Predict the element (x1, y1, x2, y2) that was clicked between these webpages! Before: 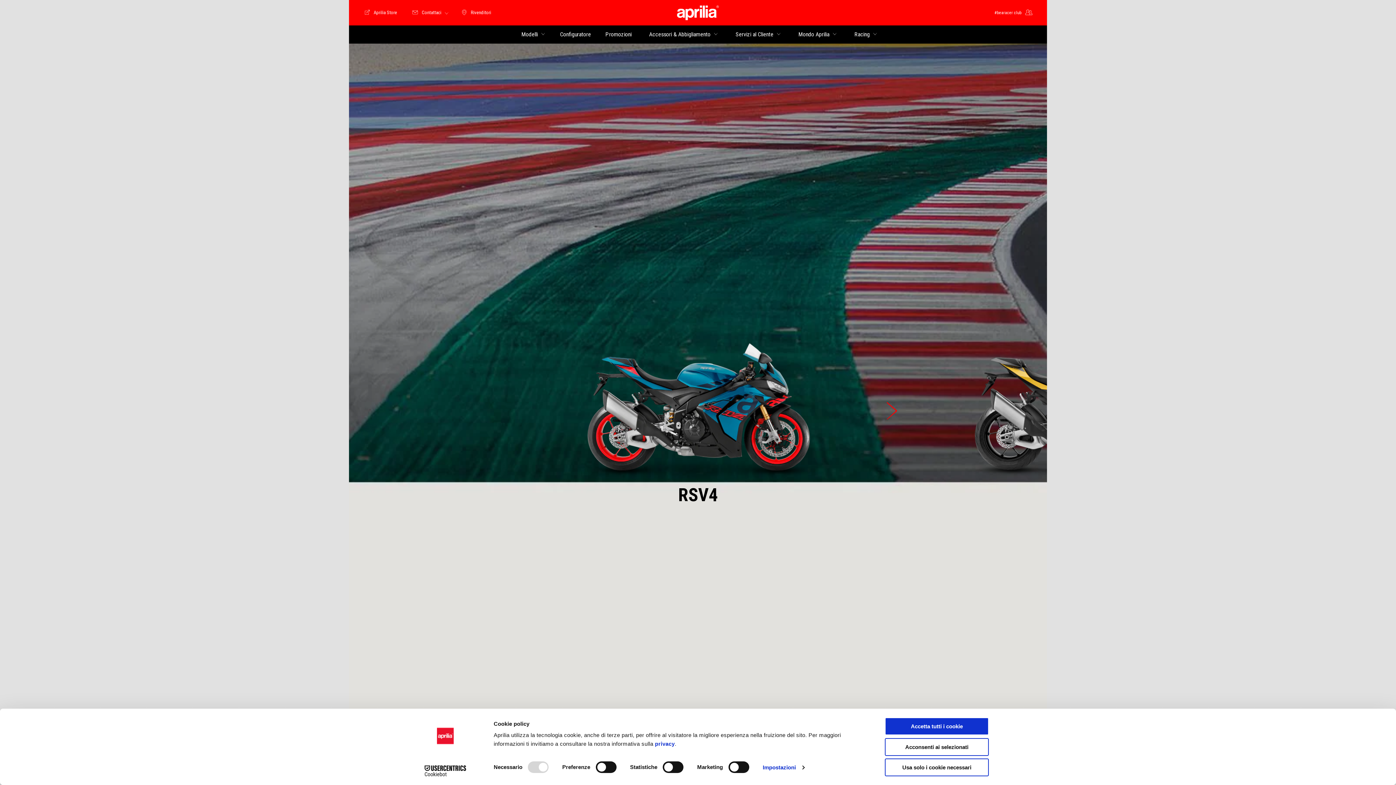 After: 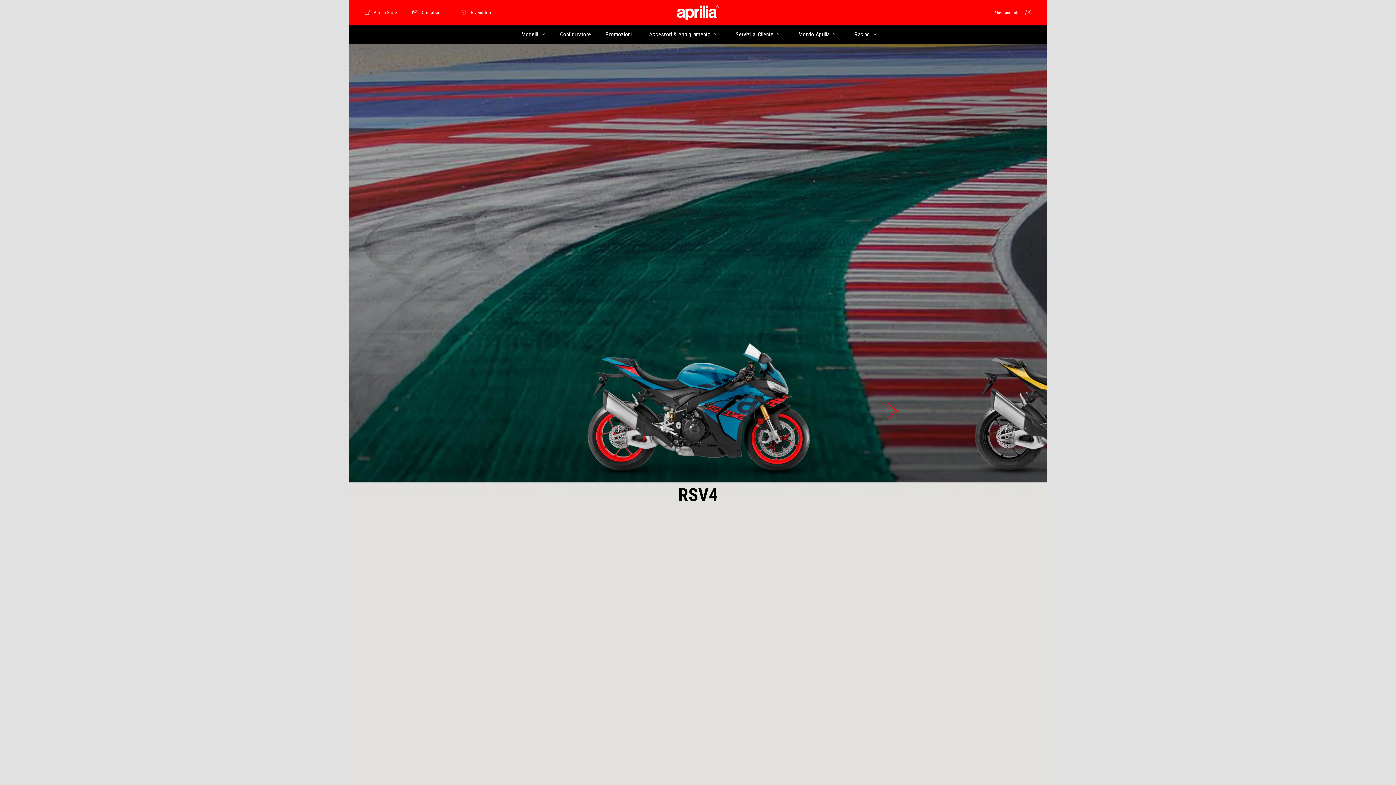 Action: label: Accetta tutti i cookie bbox: (885, 717, 989, 735)